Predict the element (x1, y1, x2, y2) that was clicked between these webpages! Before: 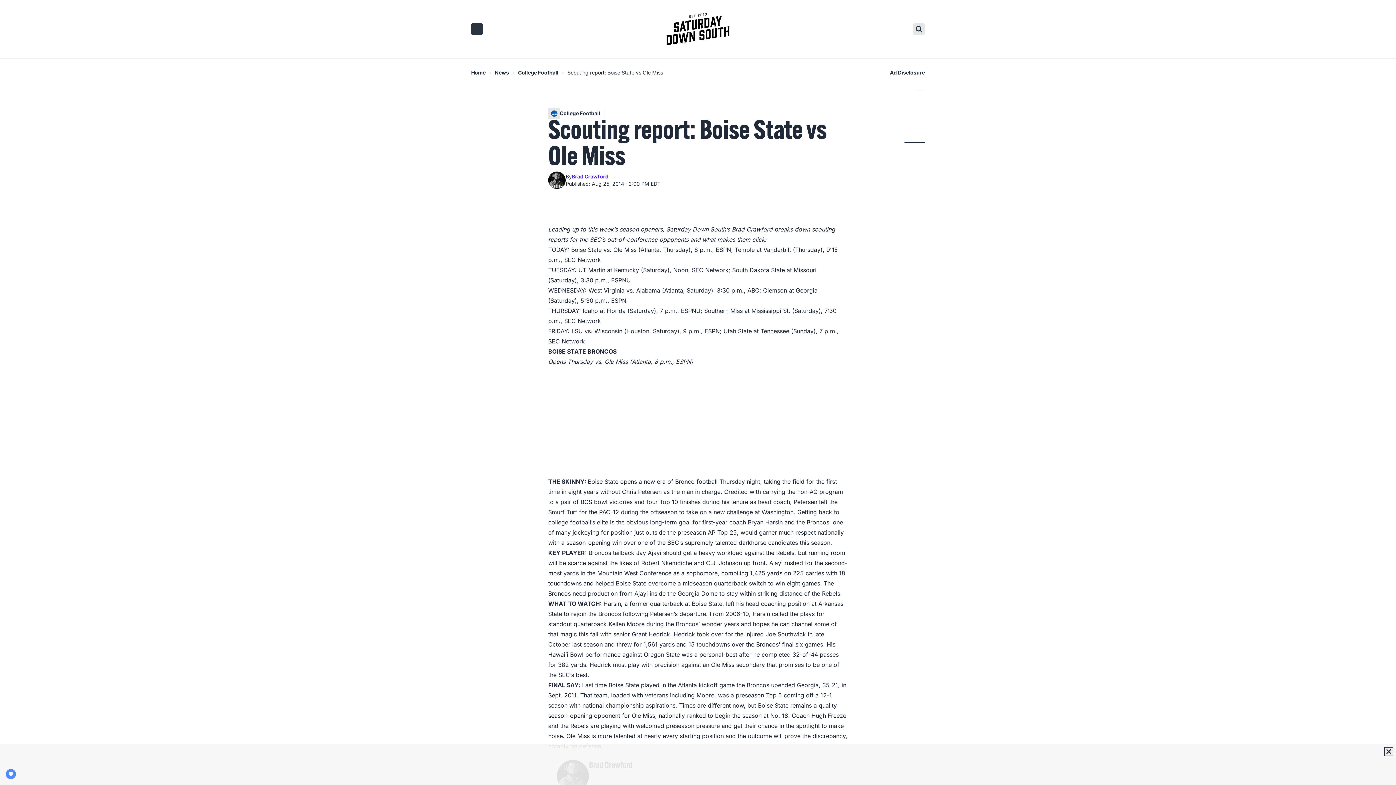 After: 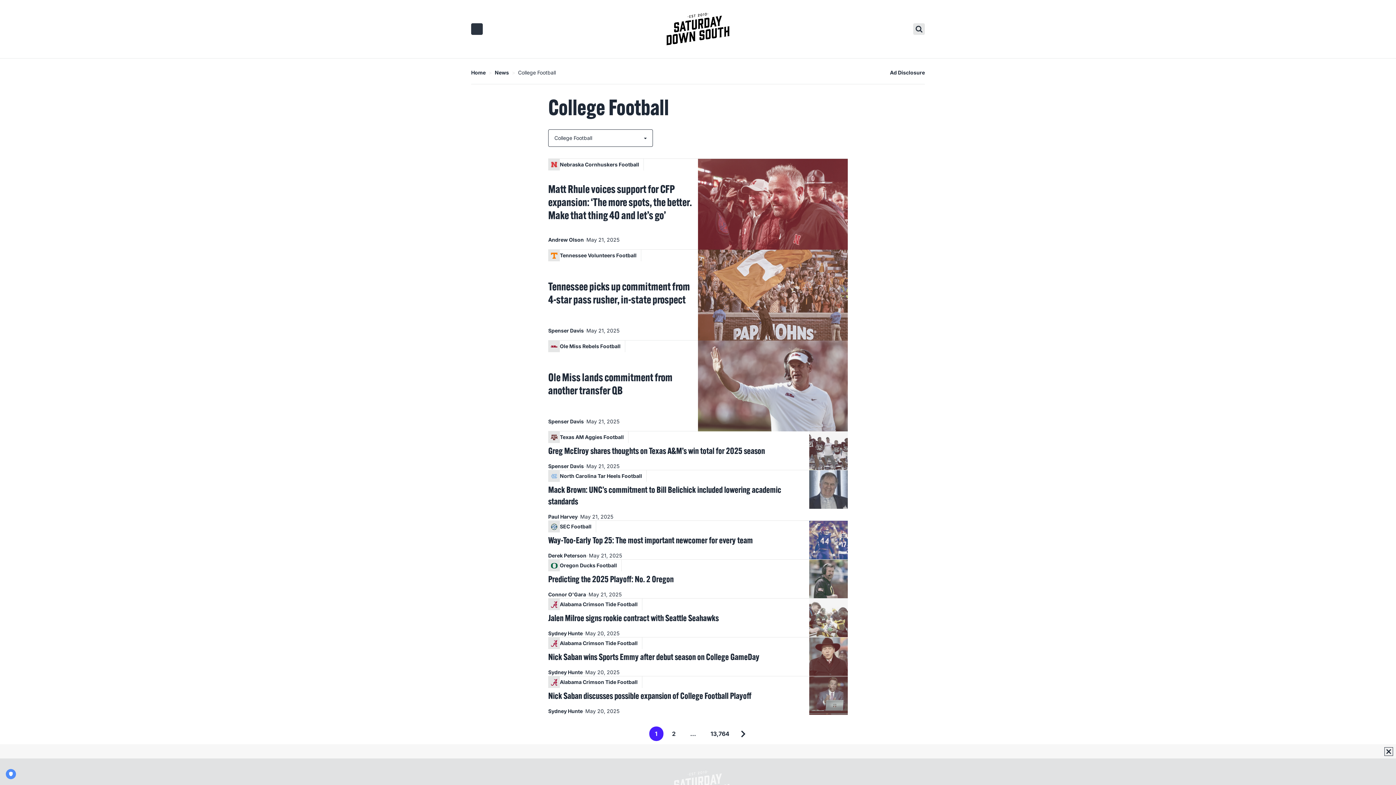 Action: bbox: (518, 69, 558, 75) label: College Football